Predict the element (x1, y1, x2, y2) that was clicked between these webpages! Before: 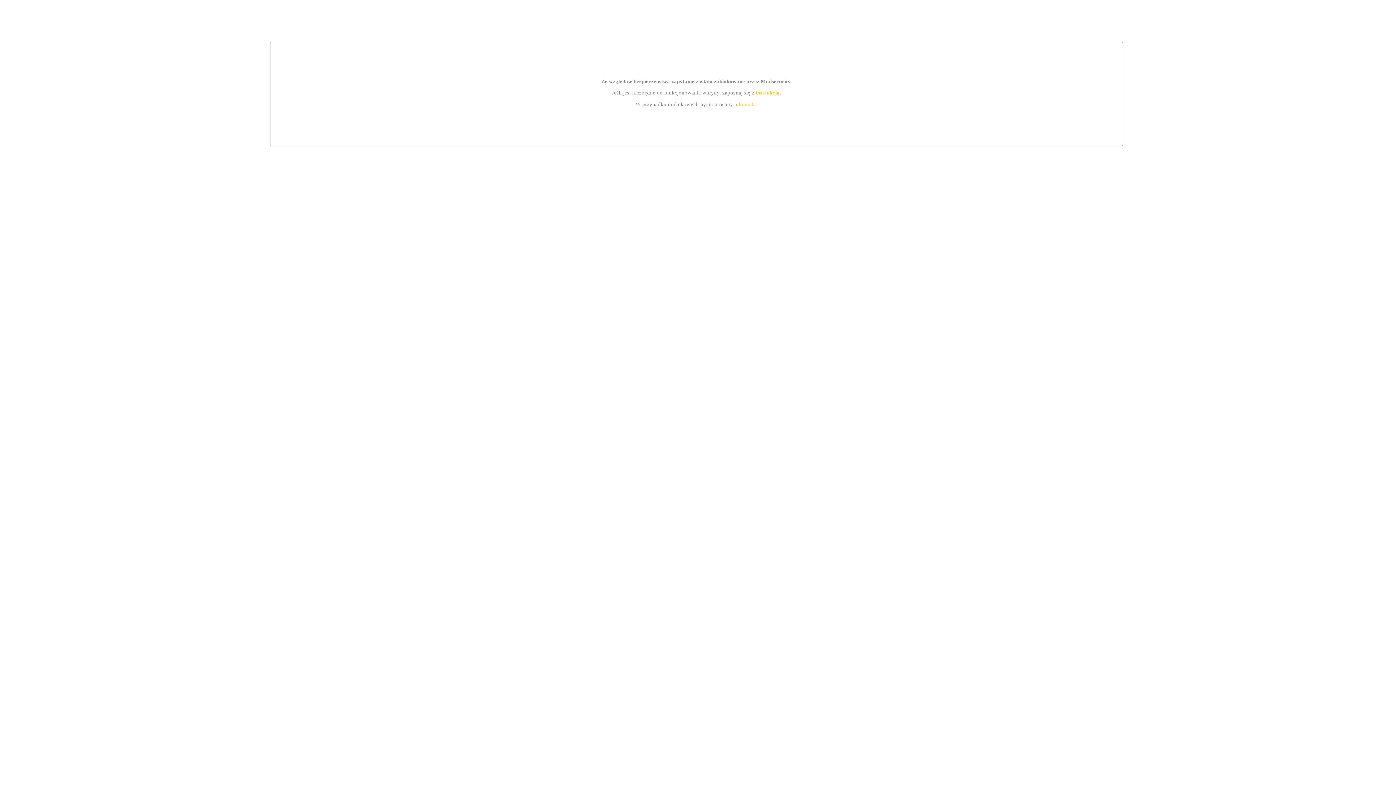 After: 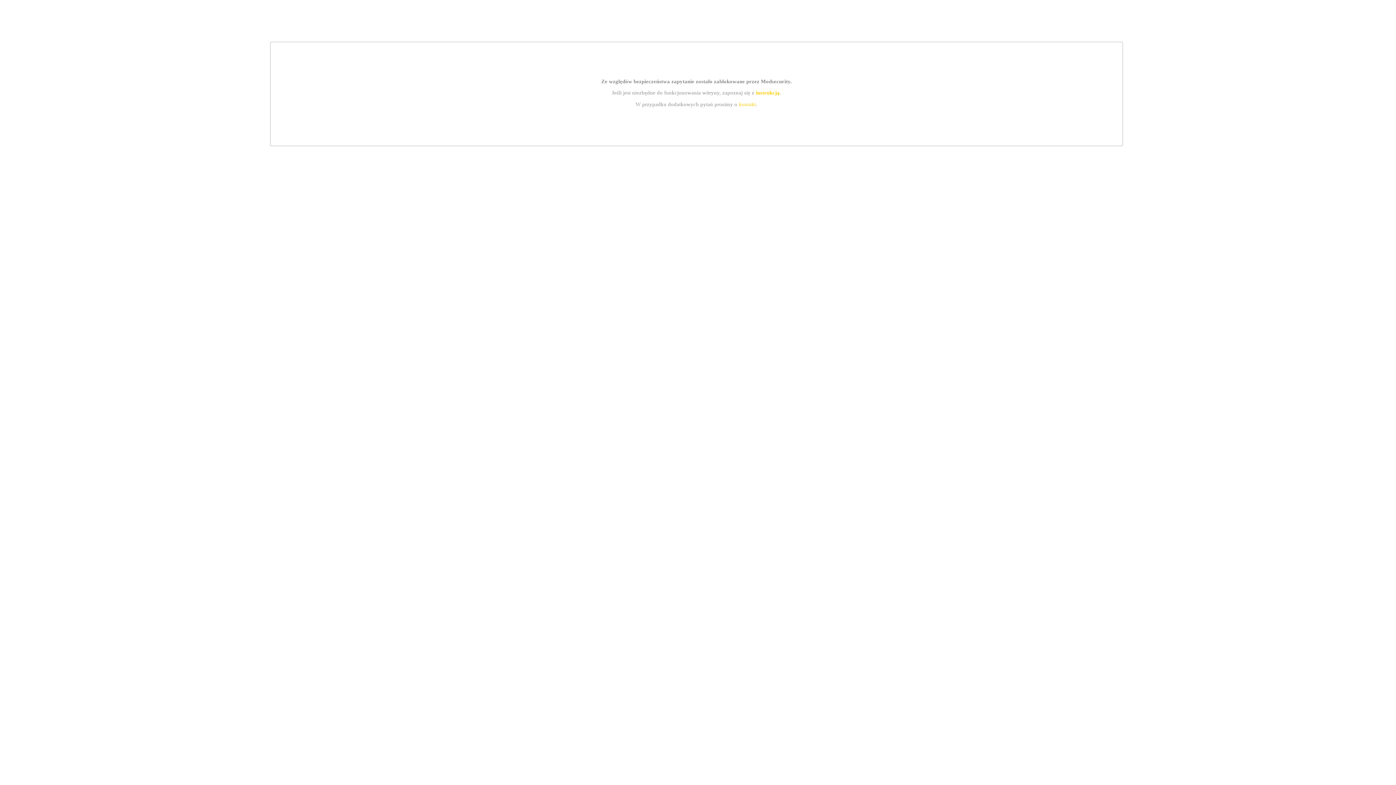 Action: bbox: (755, 89, 779, 95) label: instrukcją